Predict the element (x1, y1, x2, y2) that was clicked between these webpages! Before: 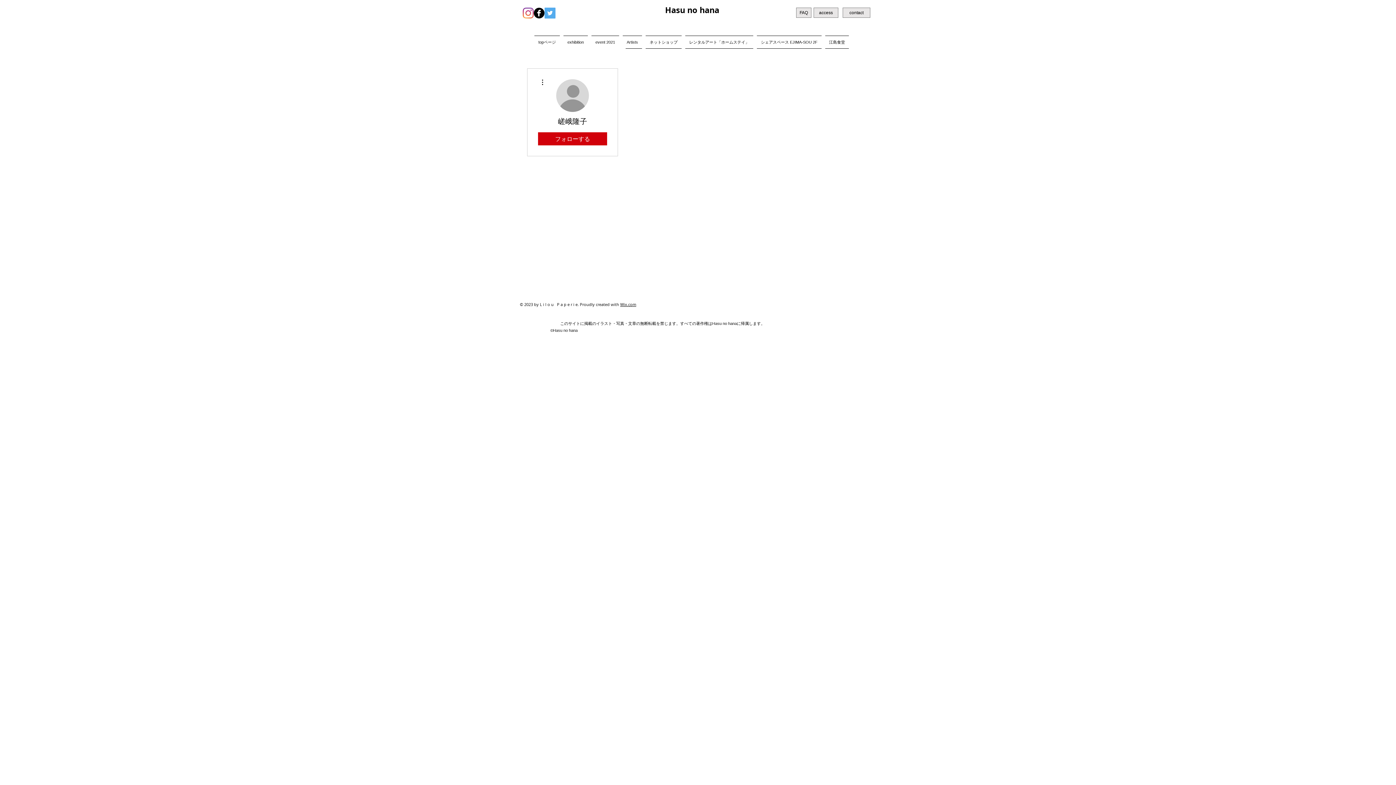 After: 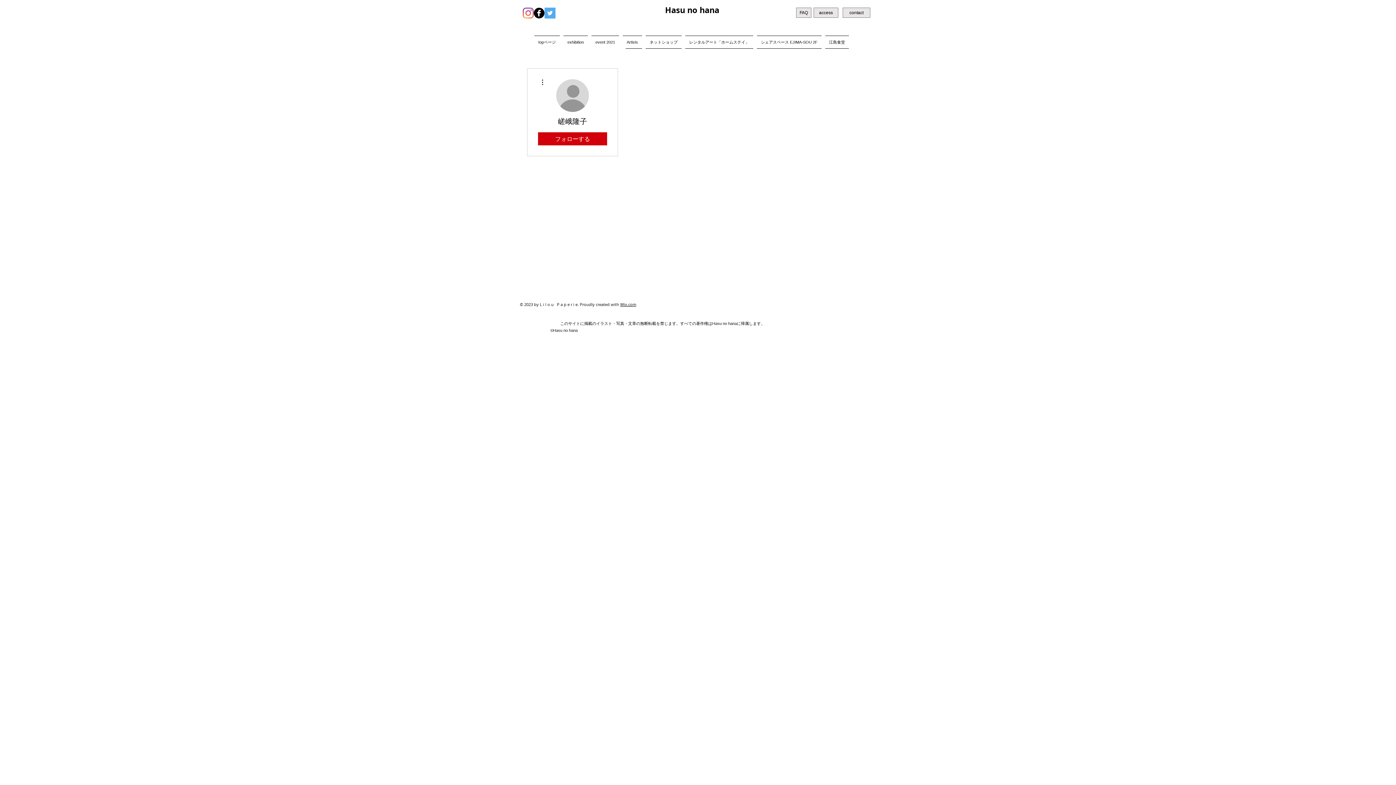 Action: bbox: (533, 7, 544, 18) label: b-facebook